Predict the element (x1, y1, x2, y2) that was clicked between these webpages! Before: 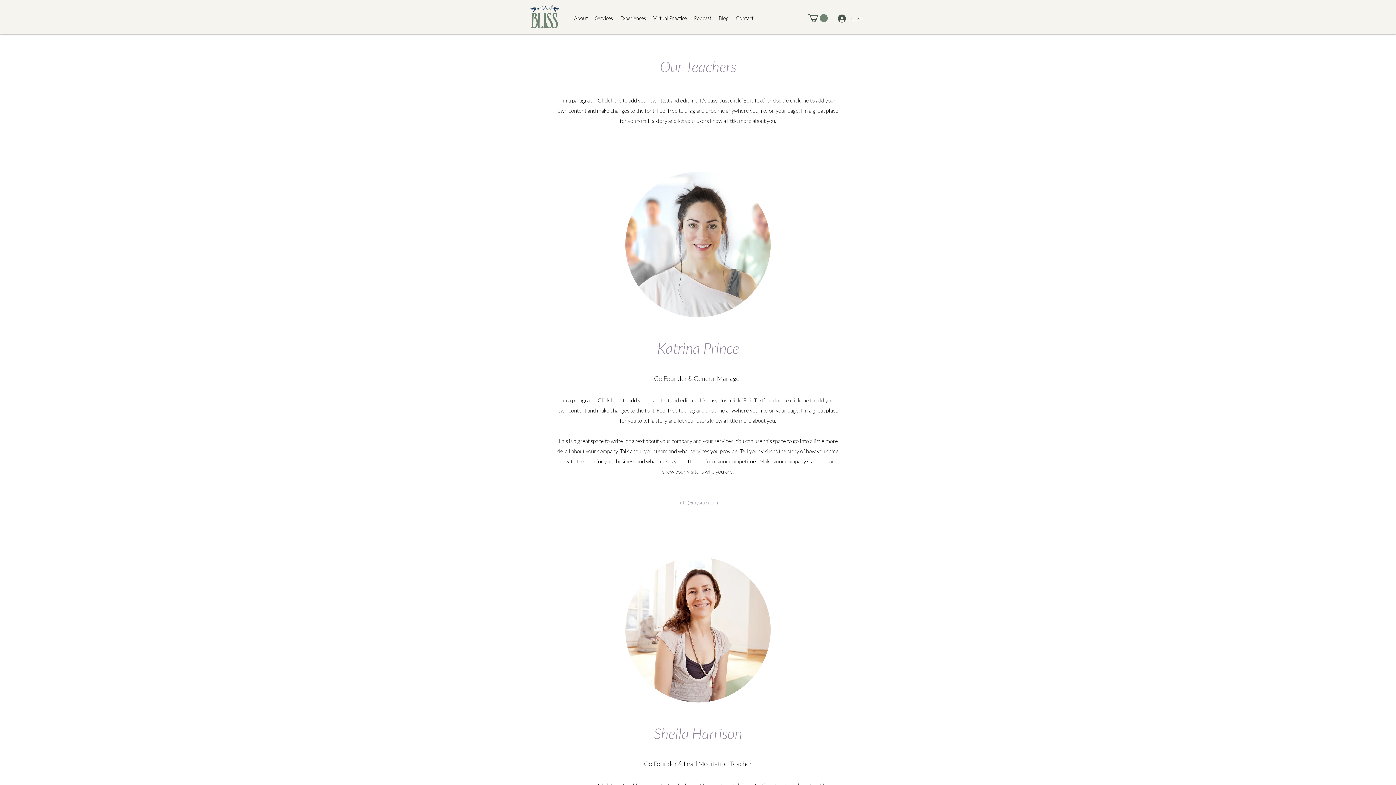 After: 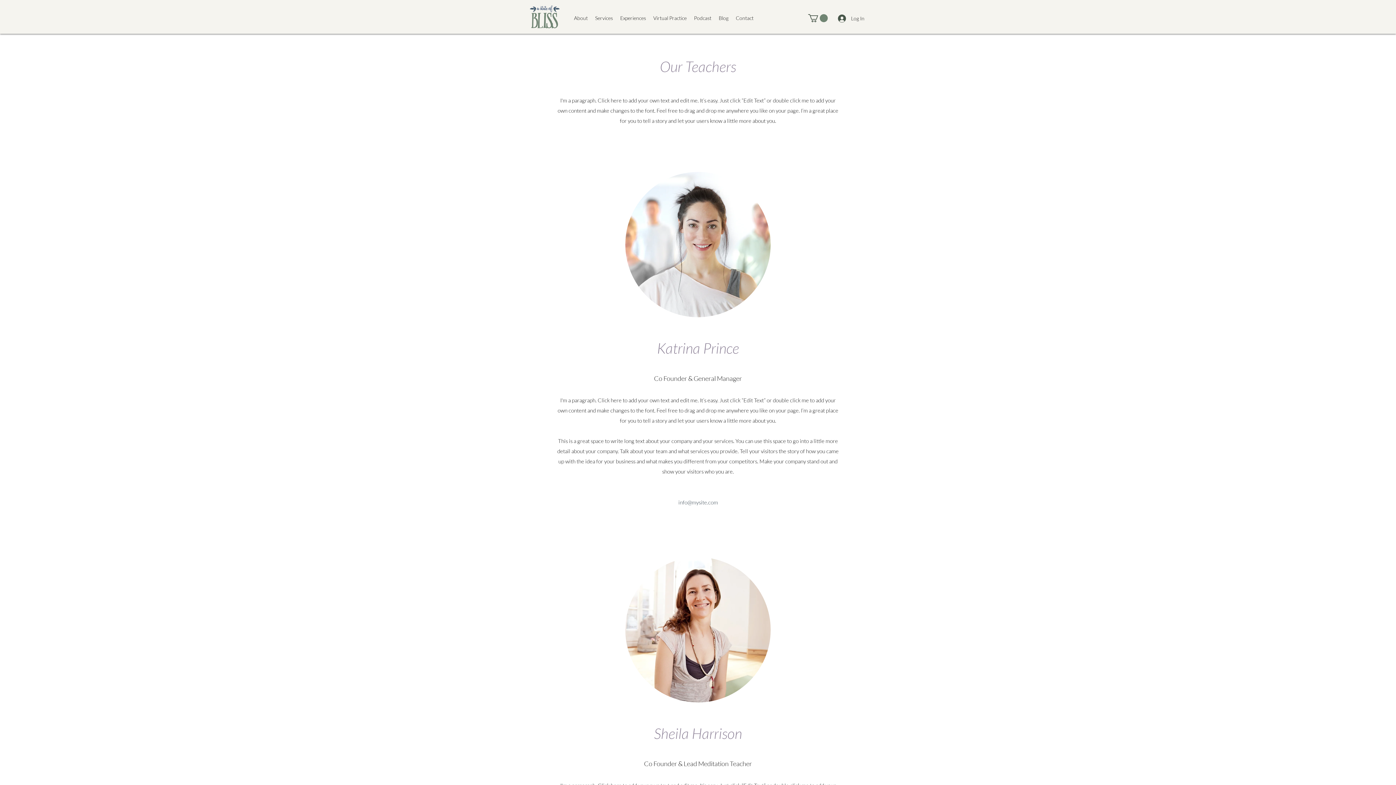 Action: bbox: (678, 497, 718, 508) label: info@mysite.com